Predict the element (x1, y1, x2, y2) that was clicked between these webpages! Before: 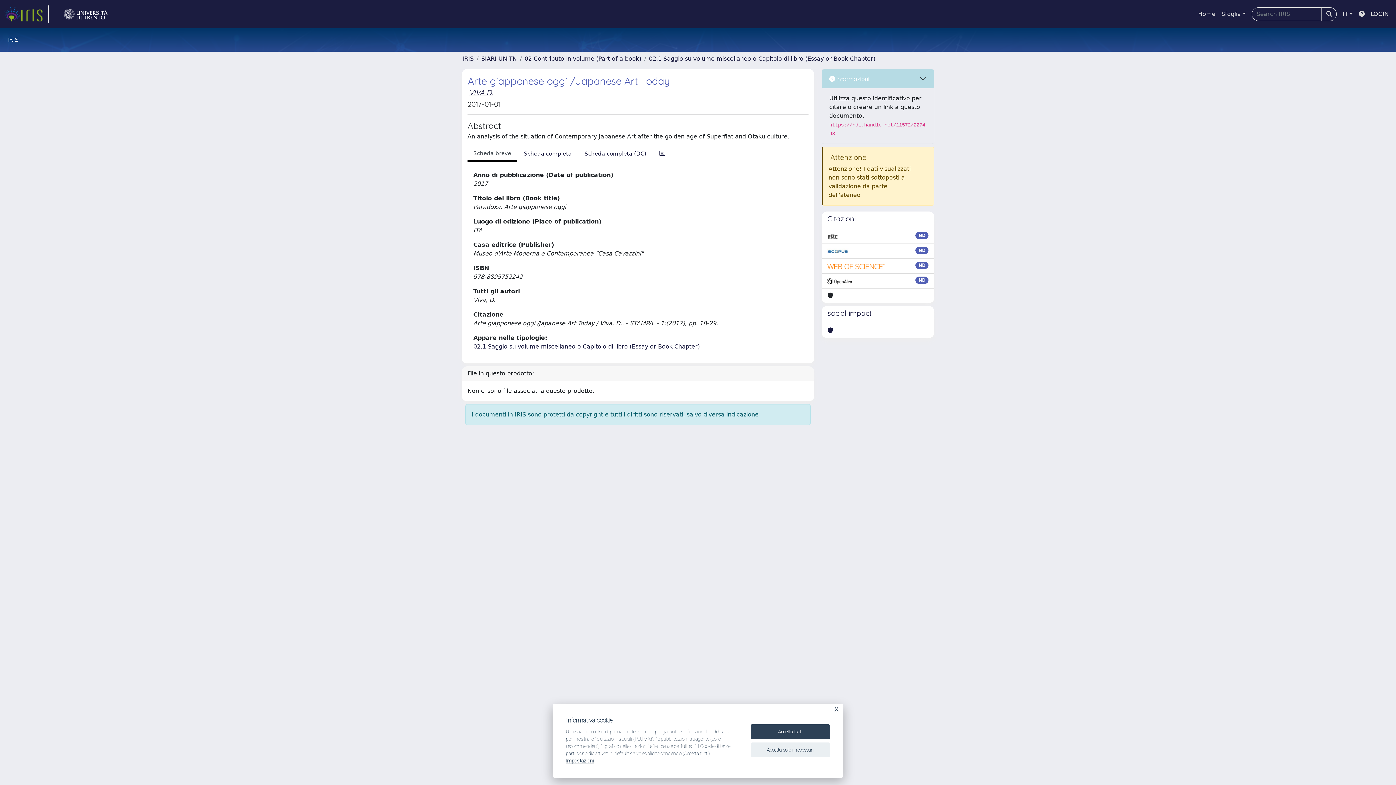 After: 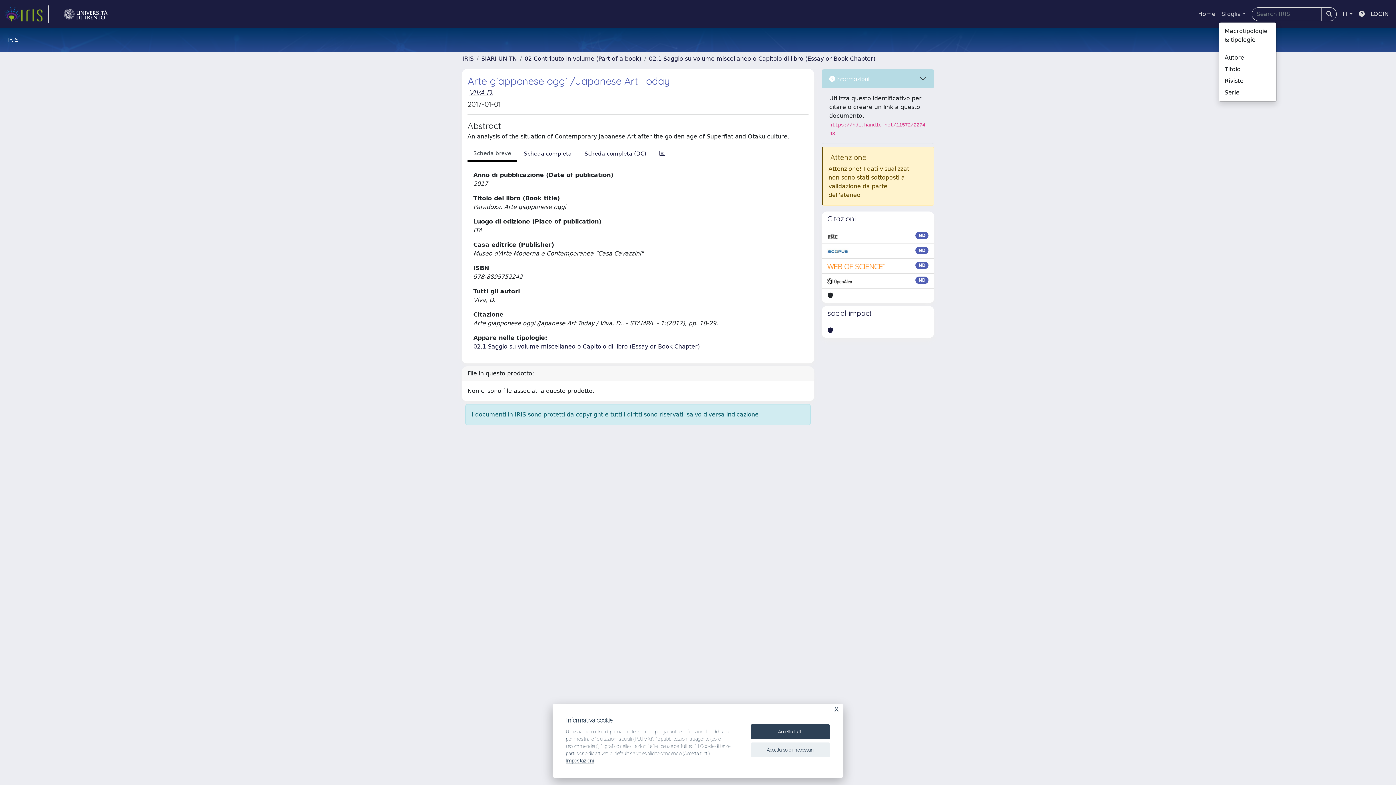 Action: bbox: (1218, 6, 1249, 21) label: Sfoglia